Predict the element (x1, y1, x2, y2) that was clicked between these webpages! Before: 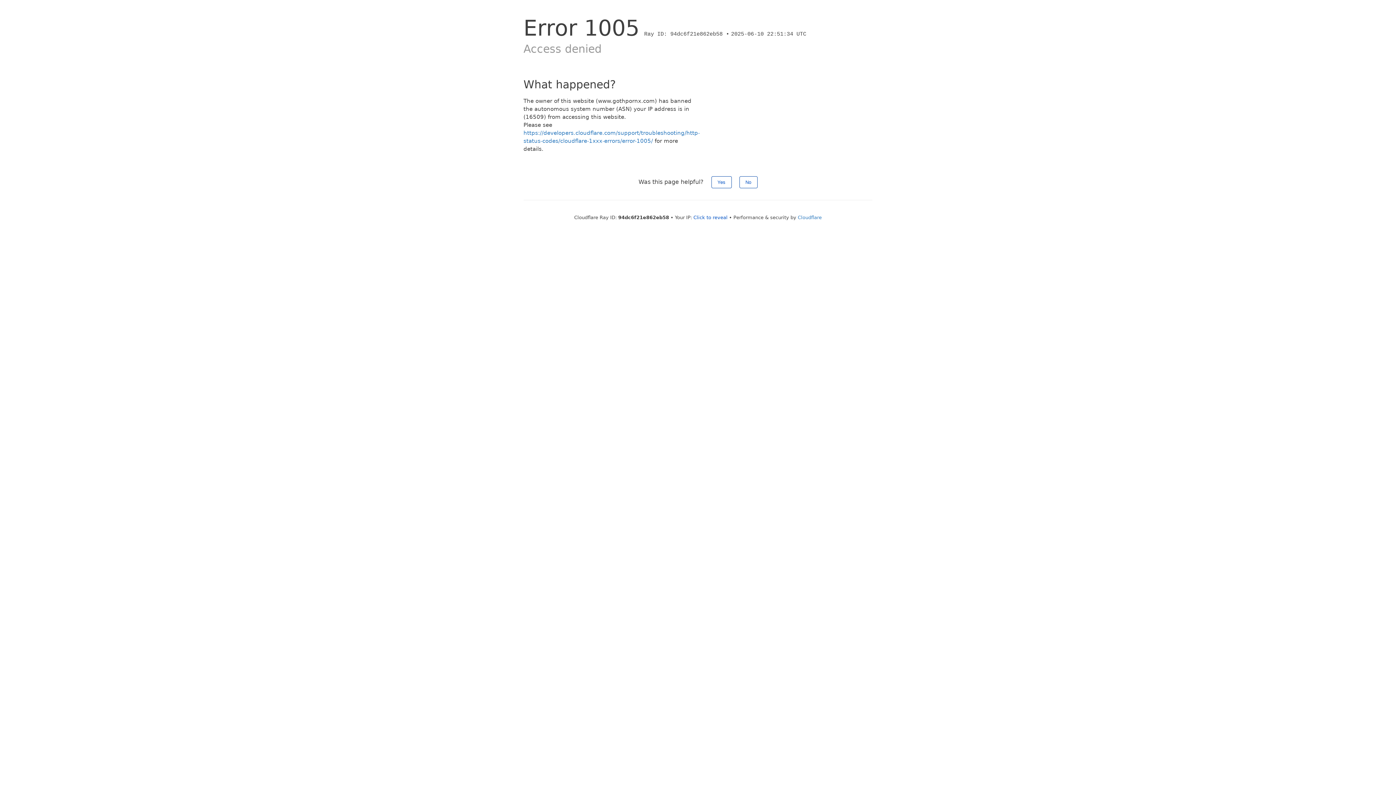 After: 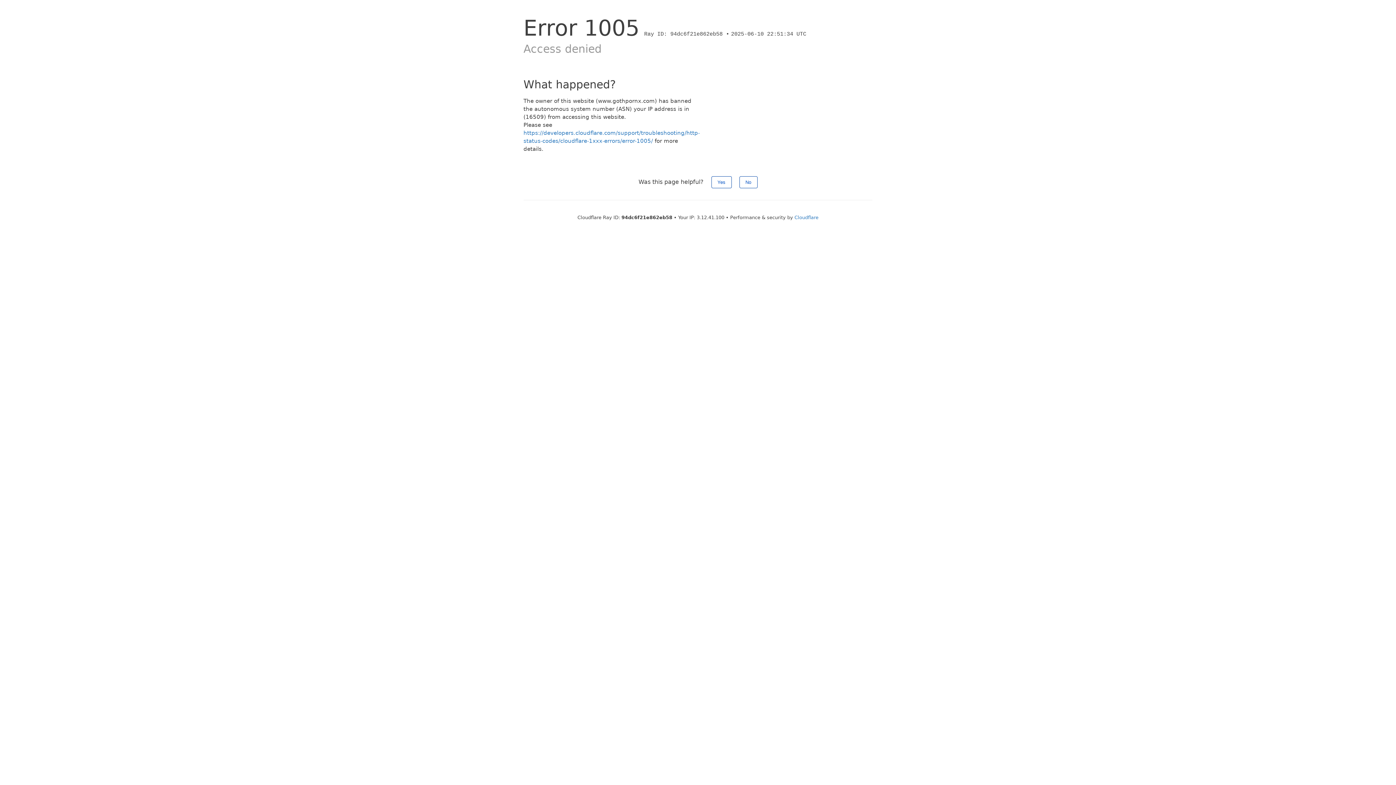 Action: bbox: (693, 214, 727, 220) label: Click to reveal